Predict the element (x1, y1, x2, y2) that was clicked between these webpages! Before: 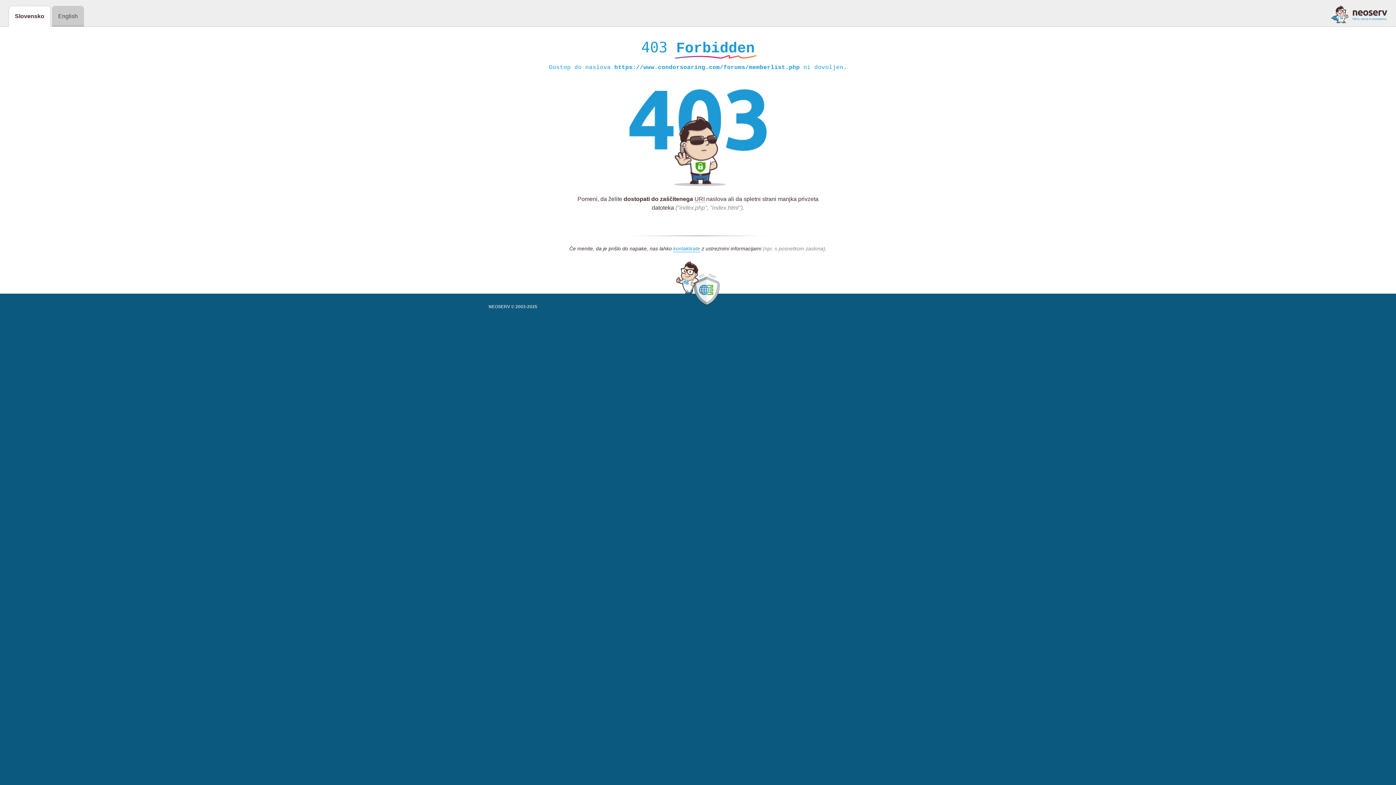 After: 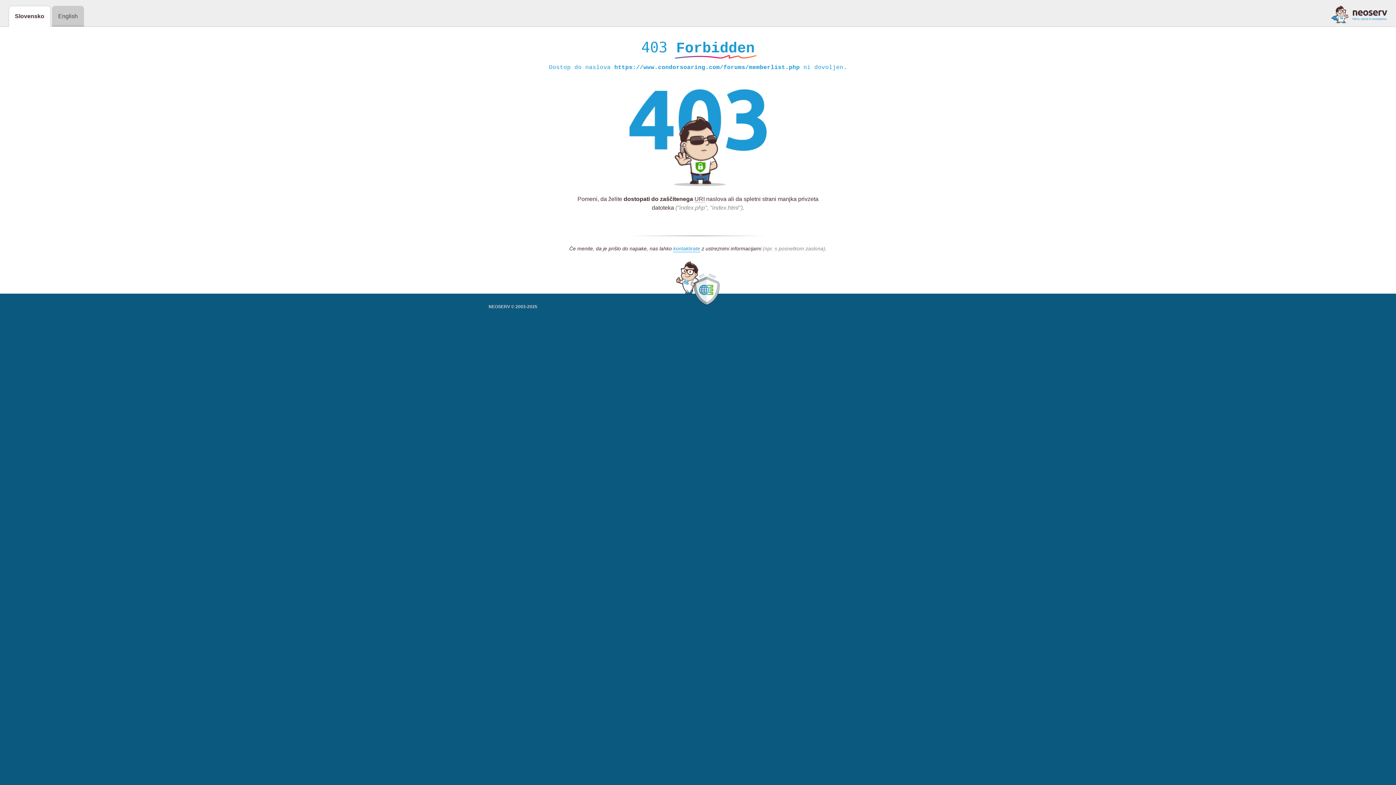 Action: bbox: (1331, 5, 1387, 23)